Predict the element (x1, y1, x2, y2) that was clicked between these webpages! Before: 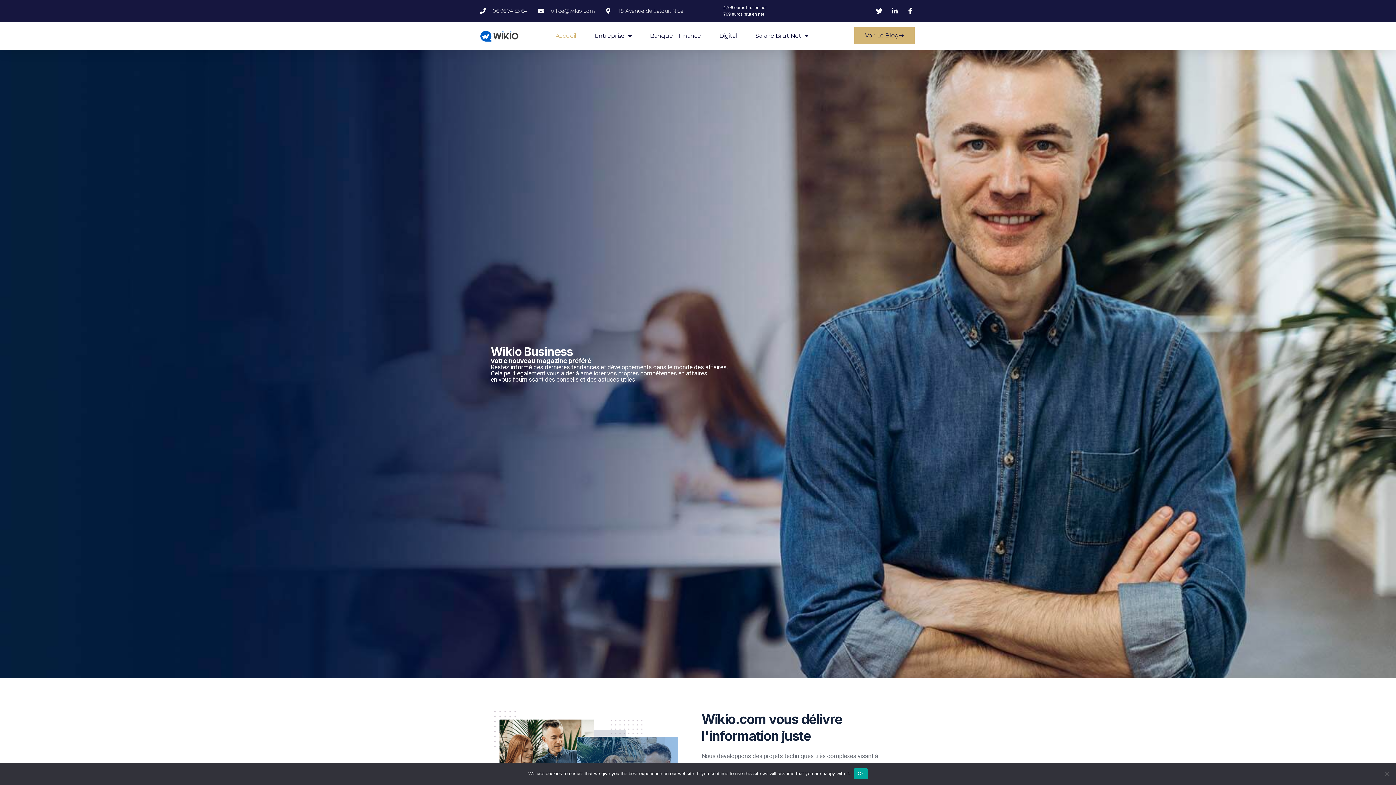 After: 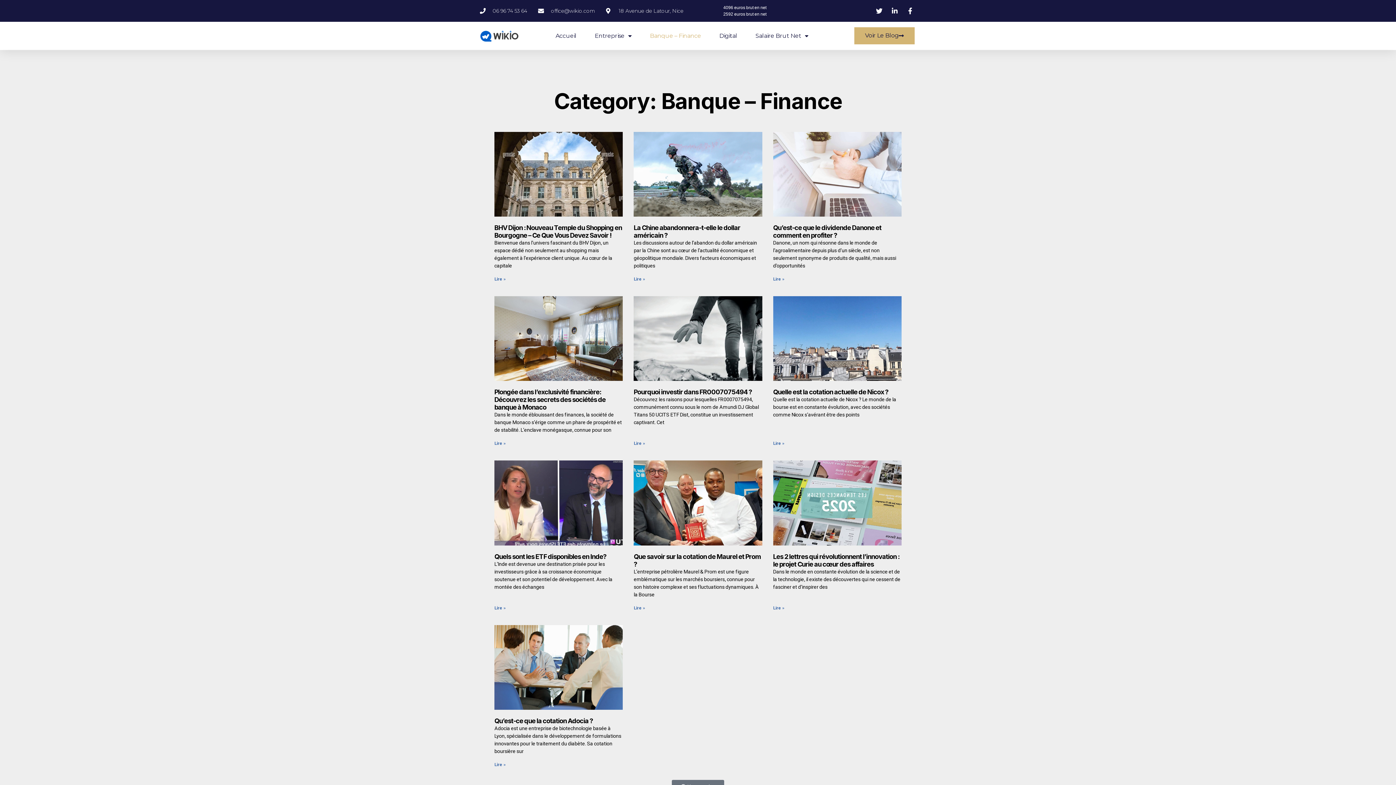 Action: label: Banque – Finance bbox: (650, 27, 701, 44)